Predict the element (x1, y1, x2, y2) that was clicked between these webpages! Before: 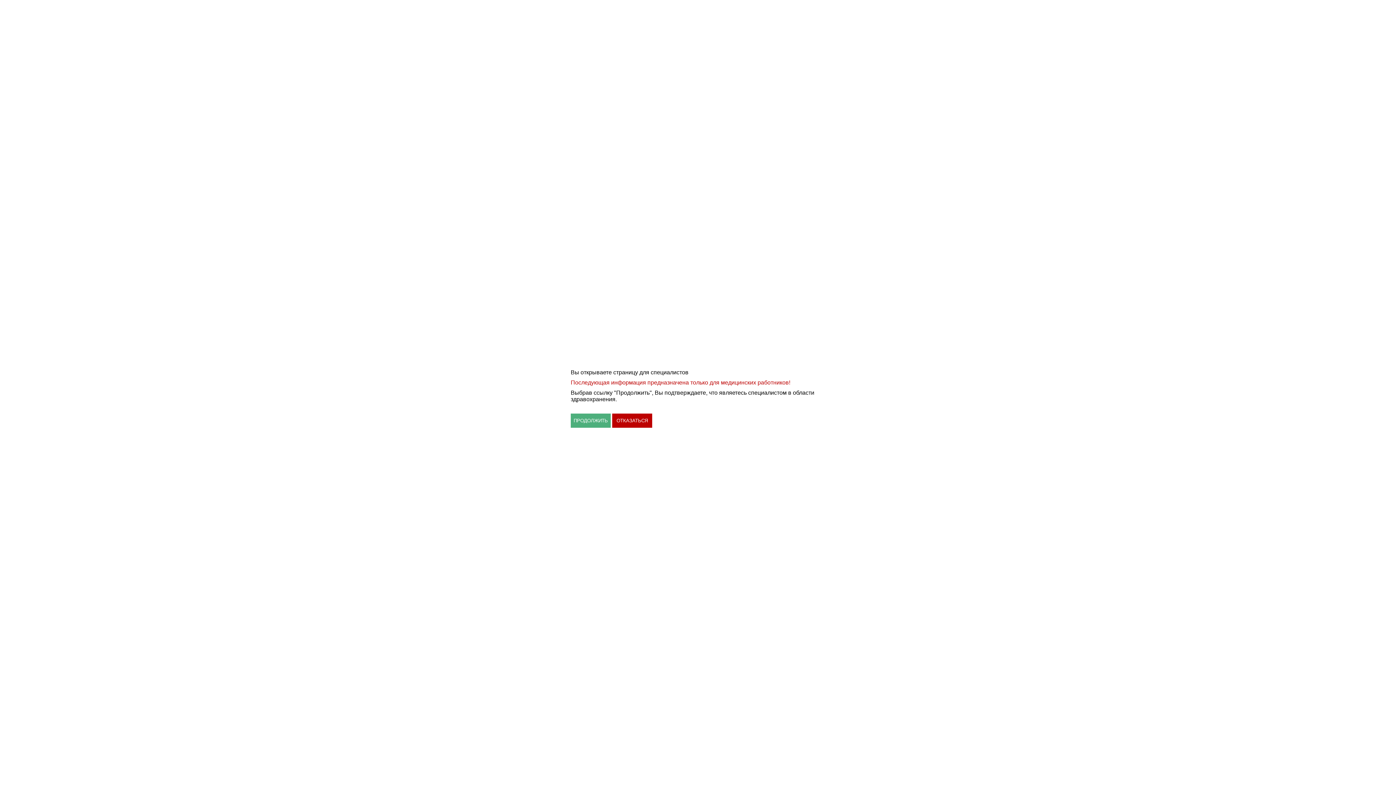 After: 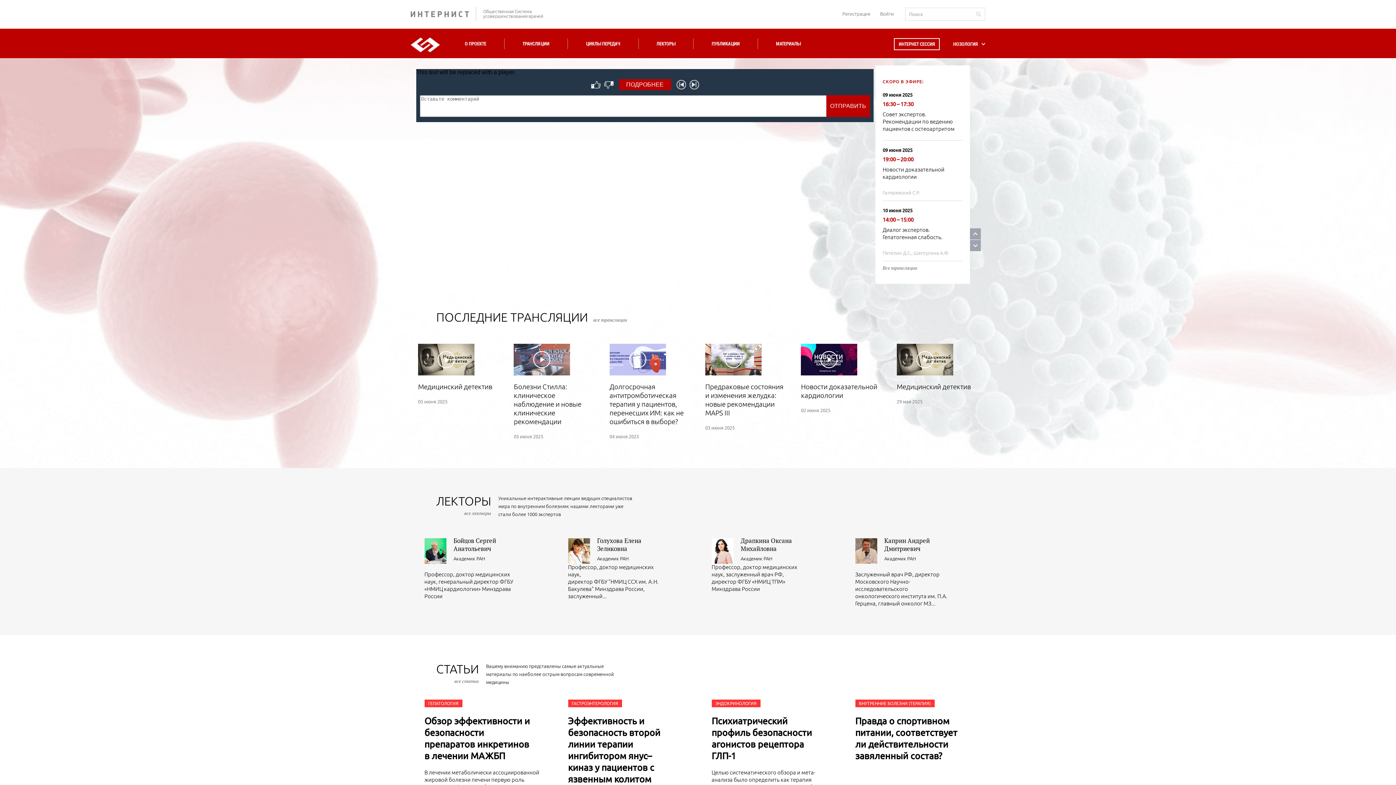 Action: label: ОТКАЗАТЬСЯ bbox: (612, 413, 652, 428)